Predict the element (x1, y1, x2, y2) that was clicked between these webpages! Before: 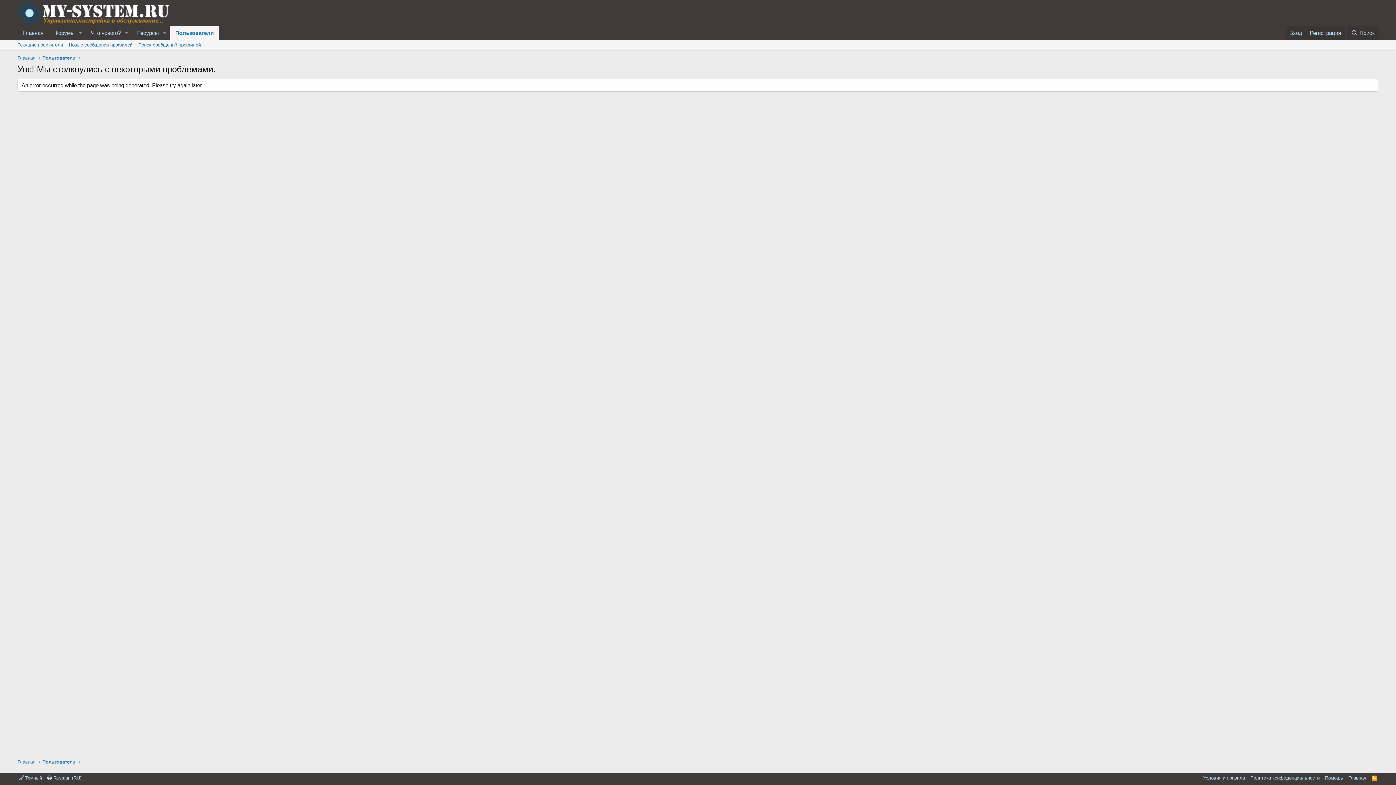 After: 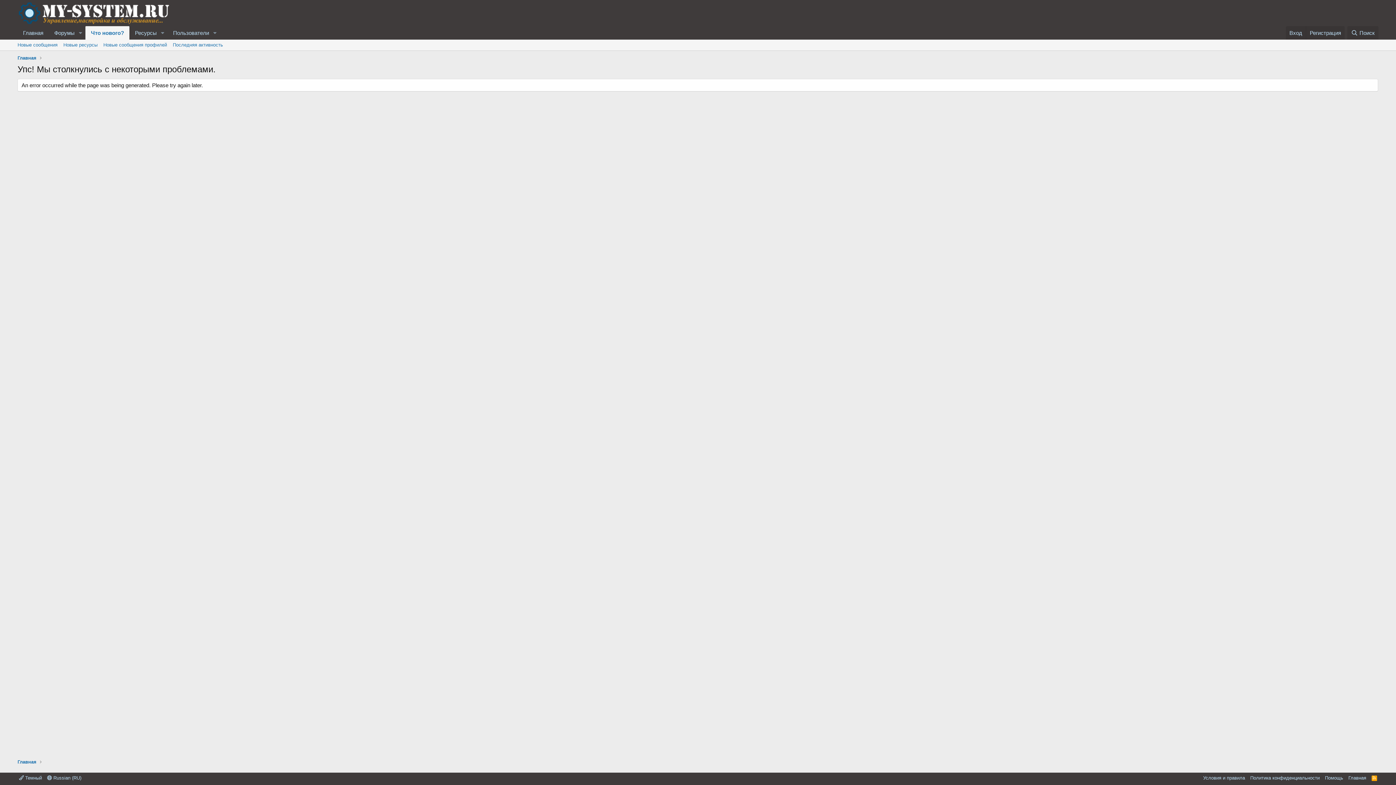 Action: label: Что нового? bbox: (85, 26, 121, 39)